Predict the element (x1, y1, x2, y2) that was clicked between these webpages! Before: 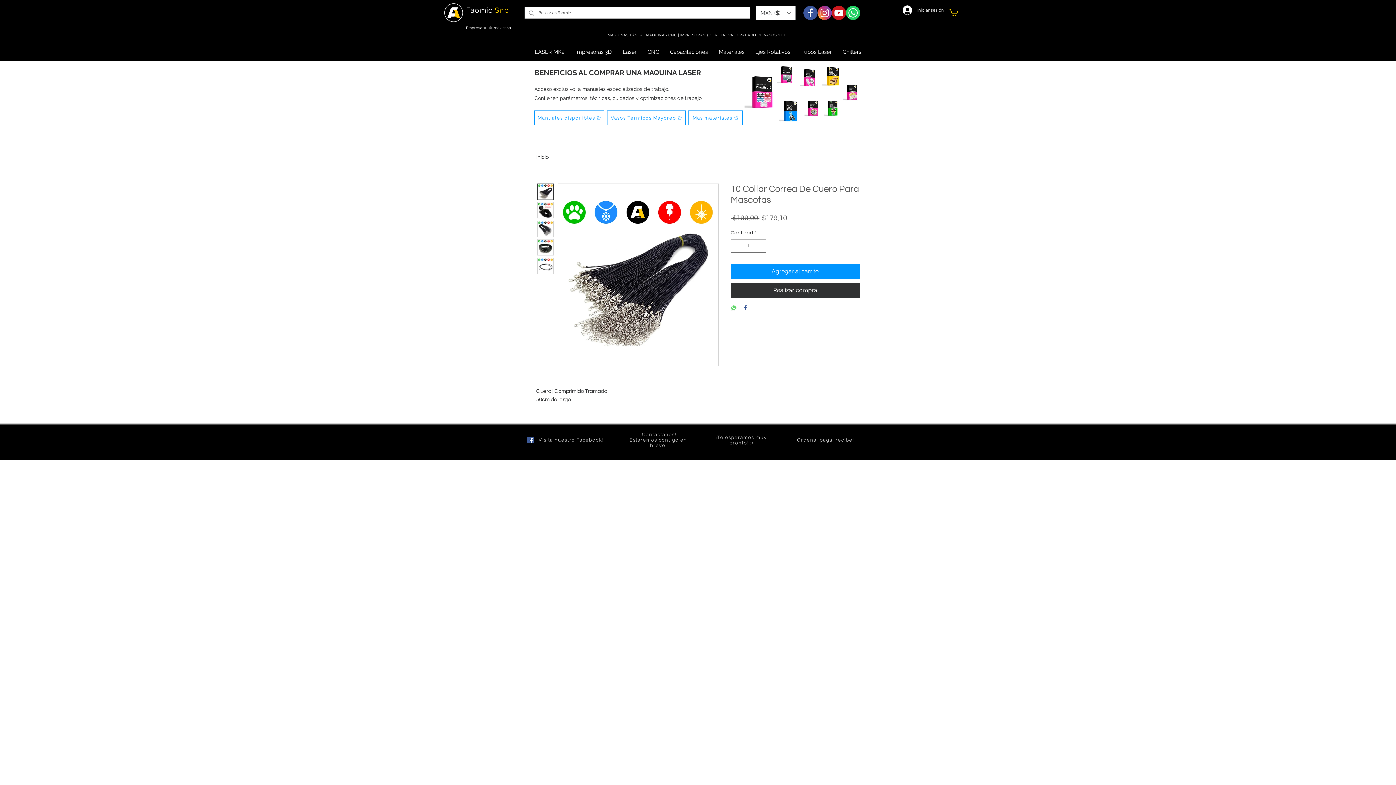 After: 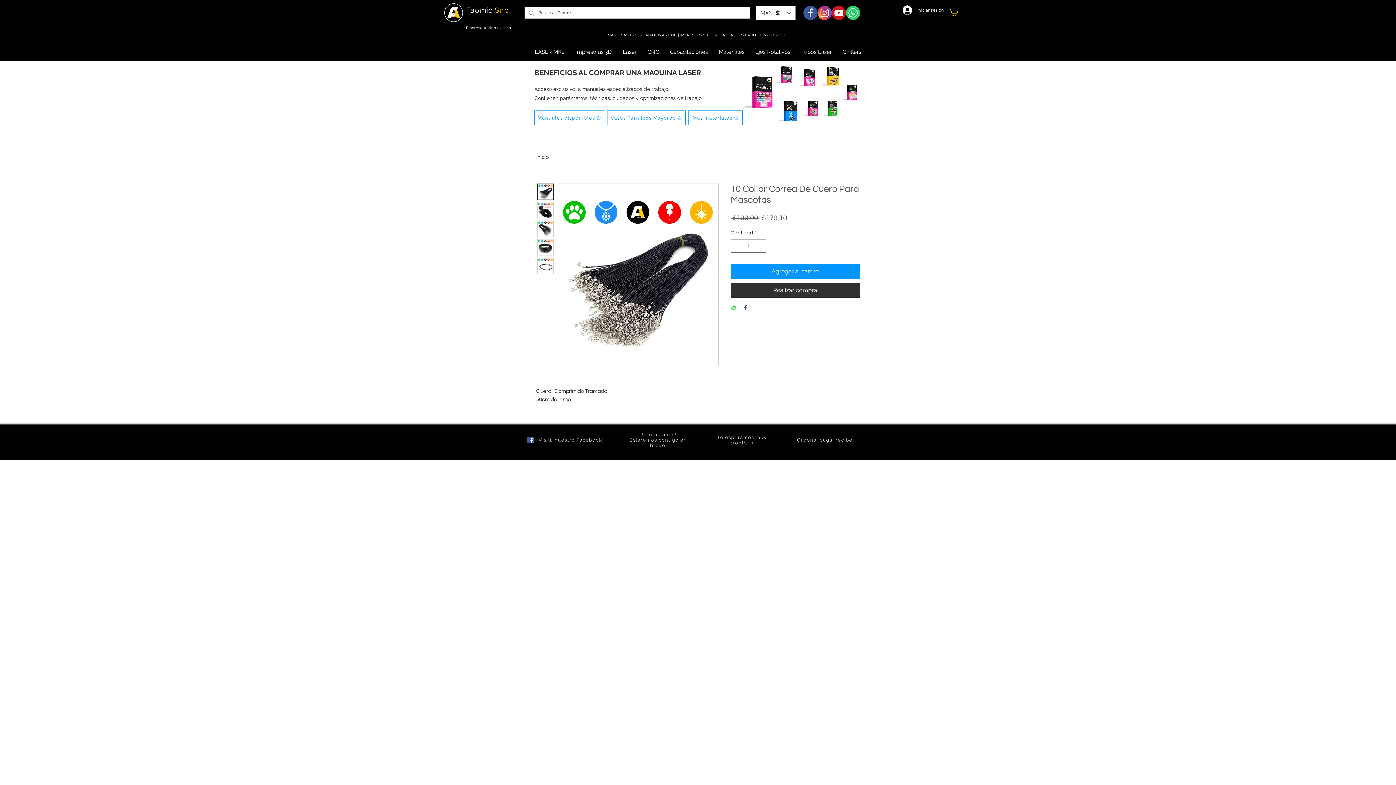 Action: bbox: (817, 5, 832, 20) label: Instagram